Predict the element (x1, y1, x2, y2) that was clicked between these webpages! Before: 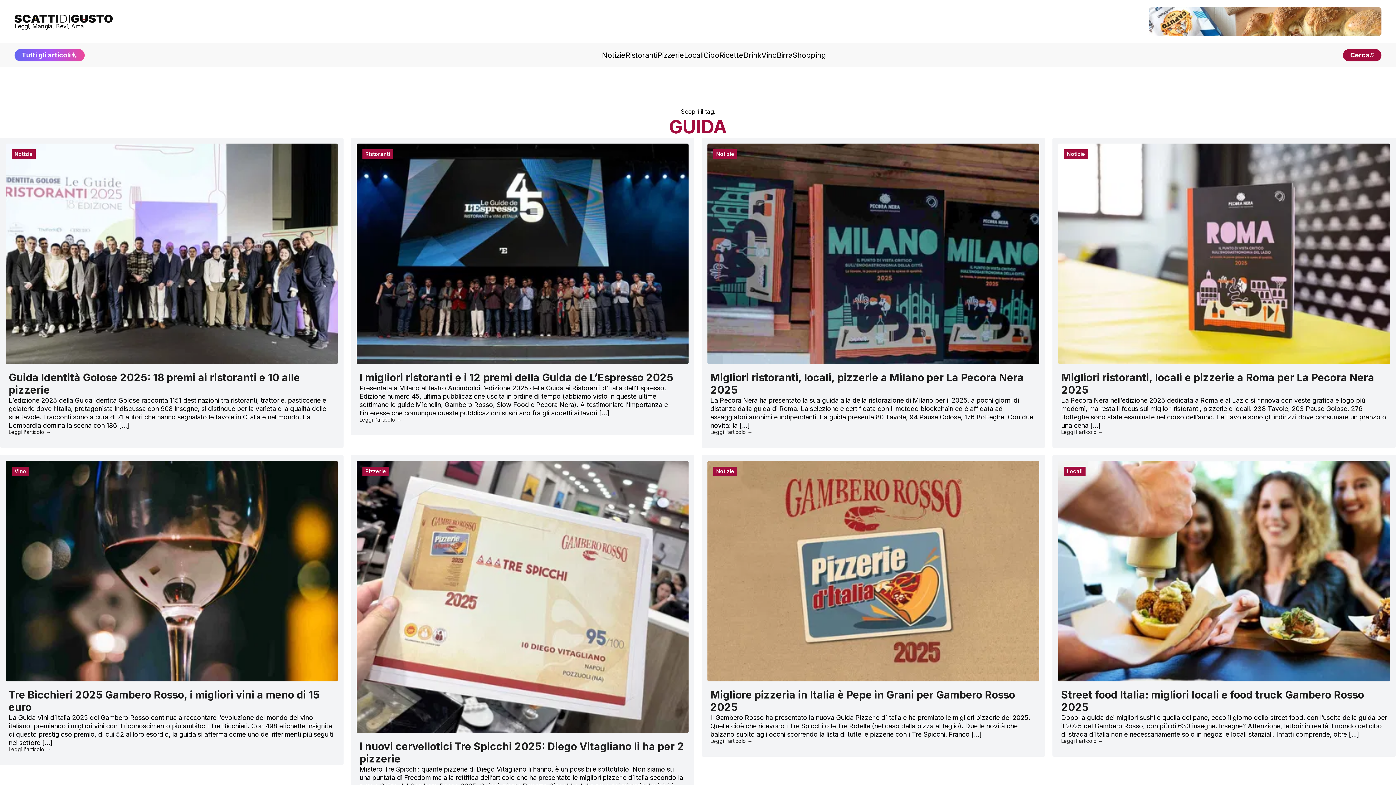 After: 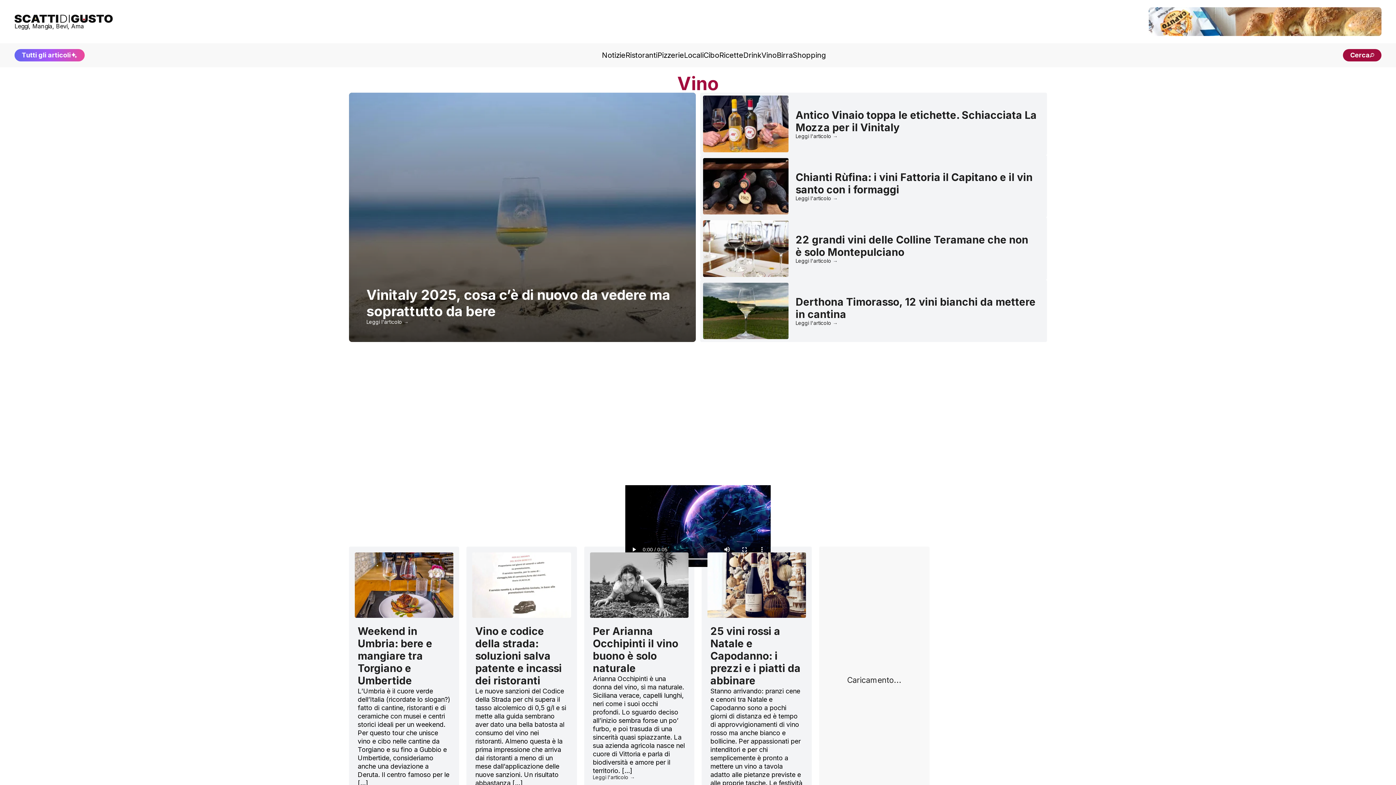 Action: bbox: (761, 51, 776, 58) label: Vino